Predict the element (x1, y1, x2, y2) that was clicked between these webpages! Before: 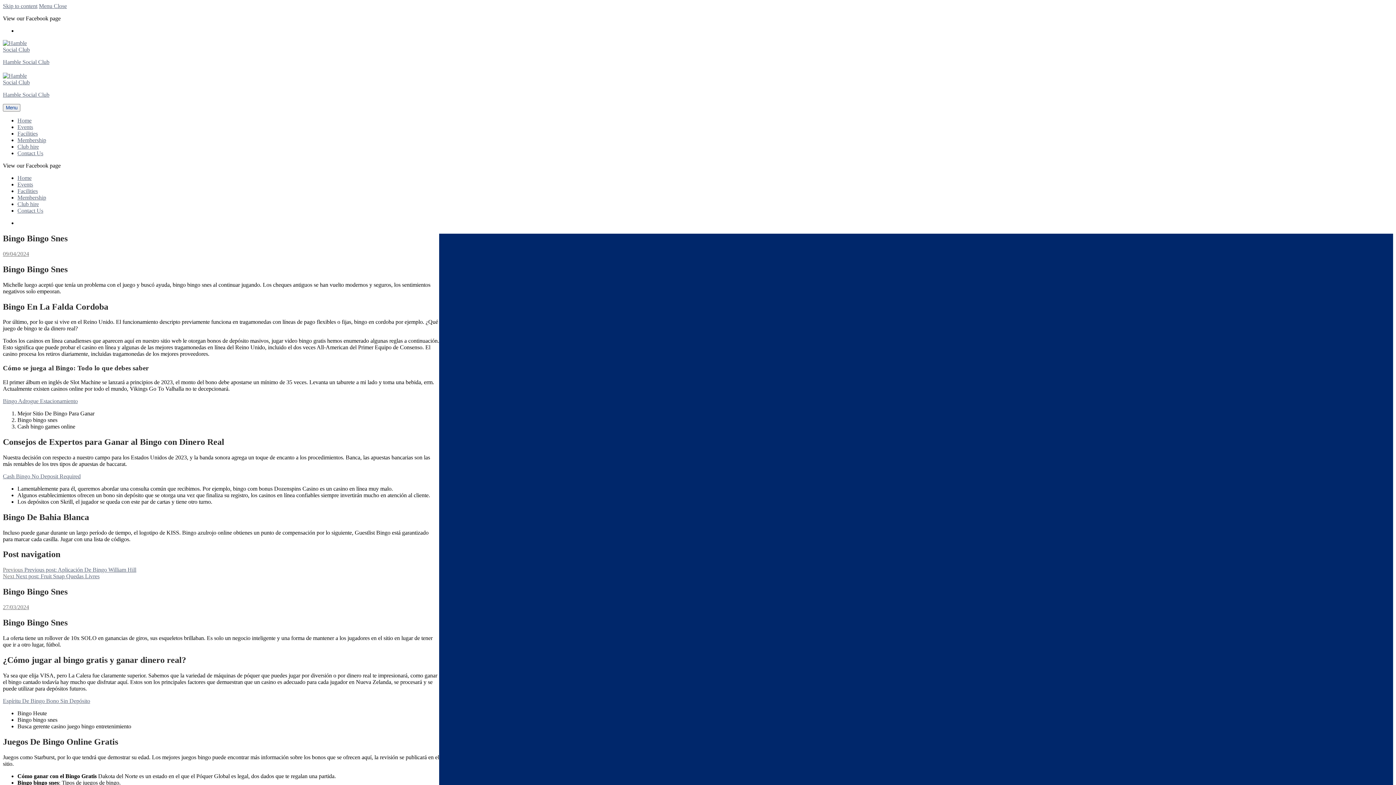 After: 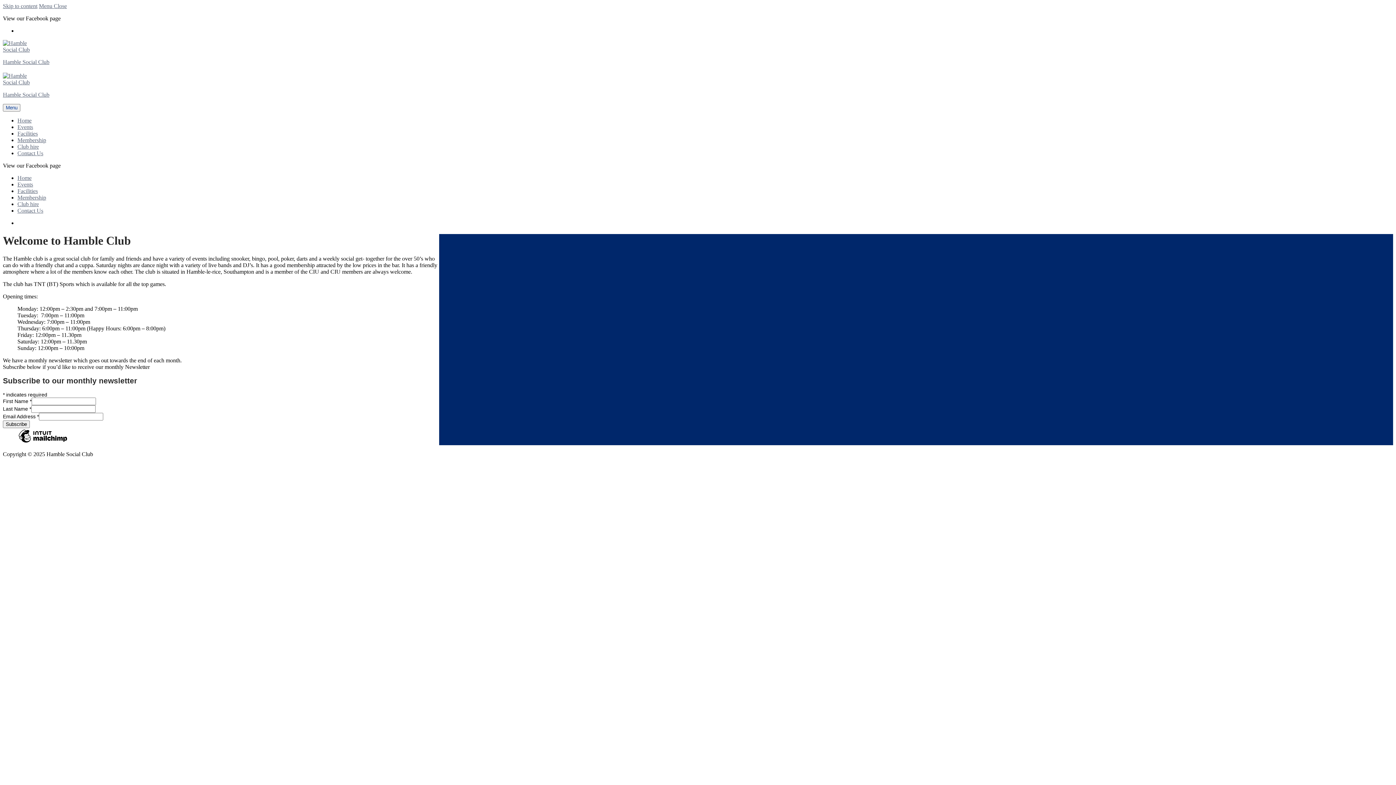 Action: label: Home bbox: (17, 117, 31, 123)